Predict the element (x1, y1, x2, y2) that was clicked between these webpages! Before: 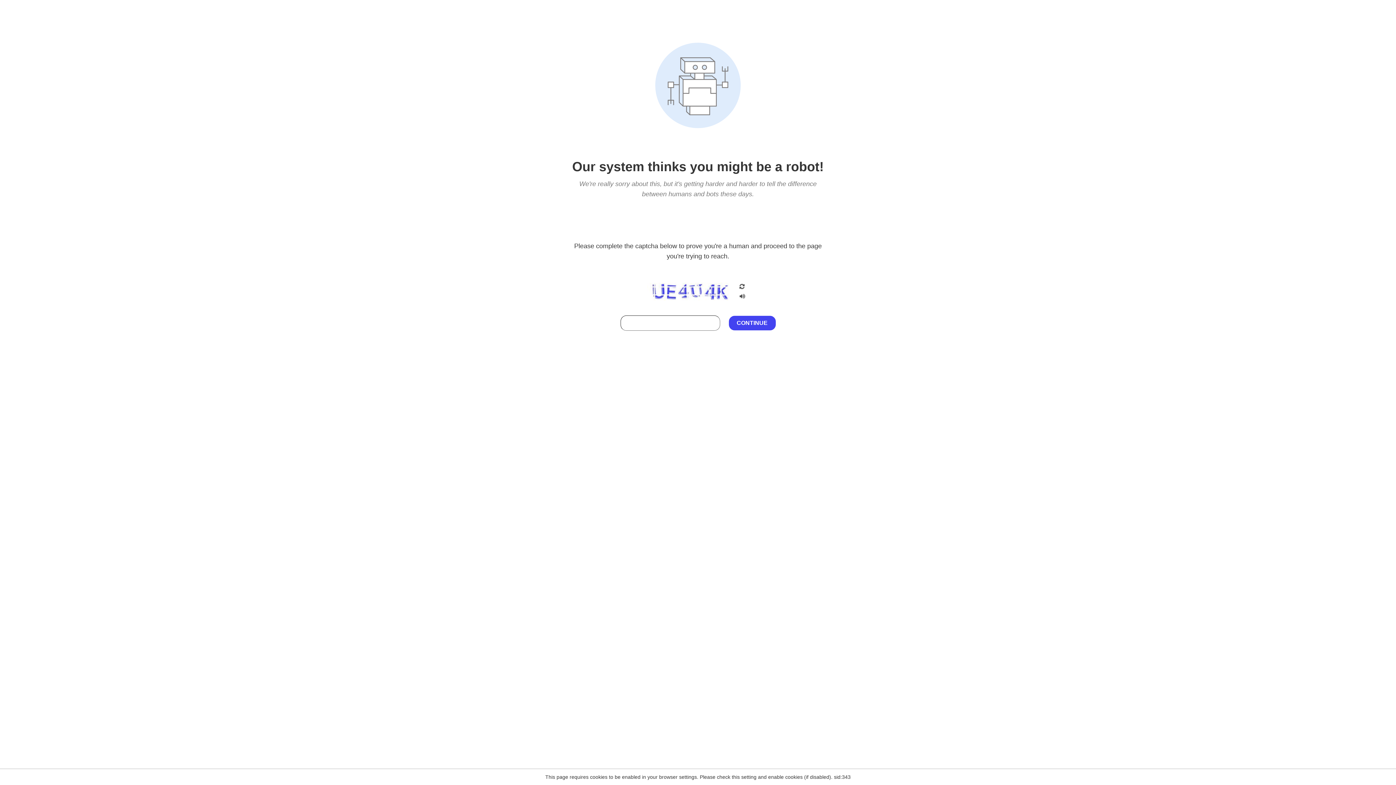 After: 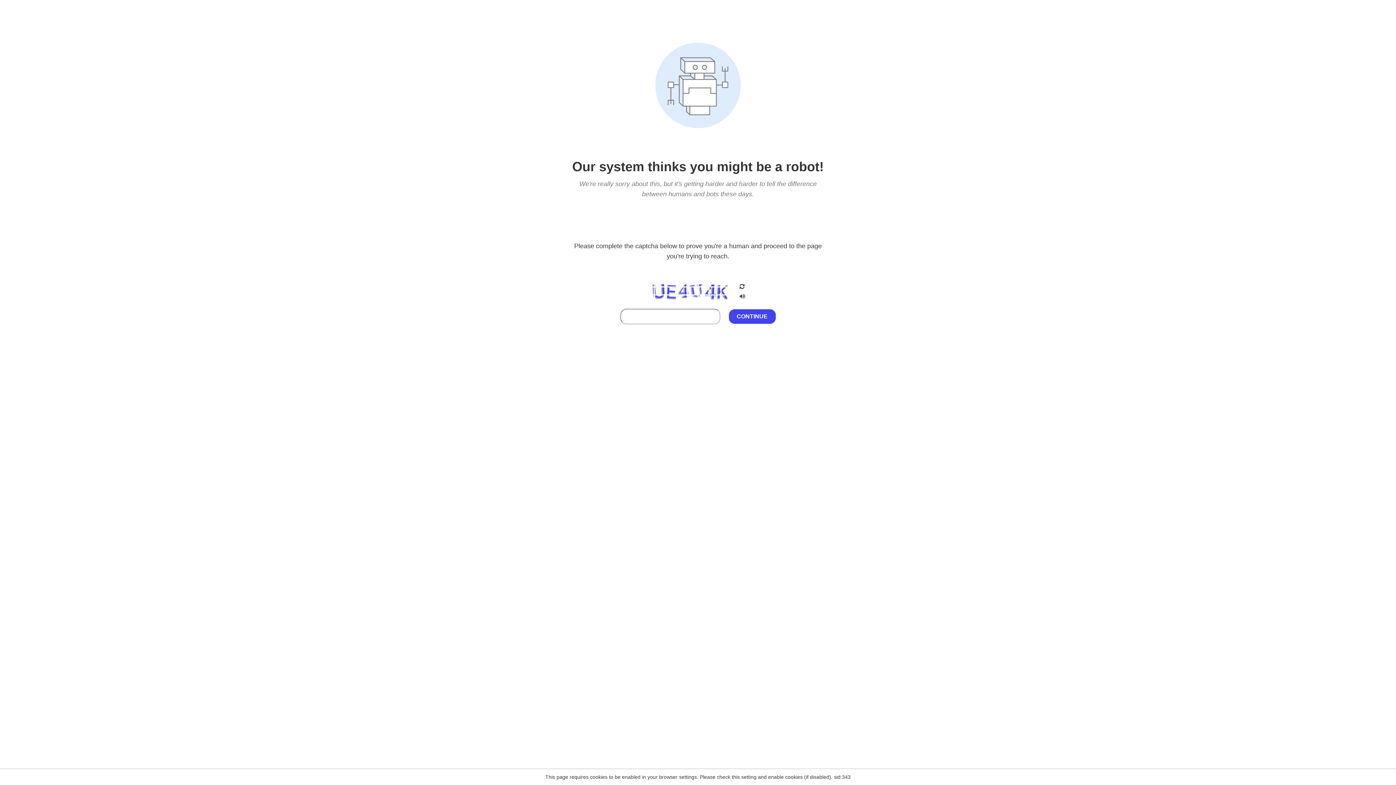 Action: bbox: (738, 212, 746, 219)